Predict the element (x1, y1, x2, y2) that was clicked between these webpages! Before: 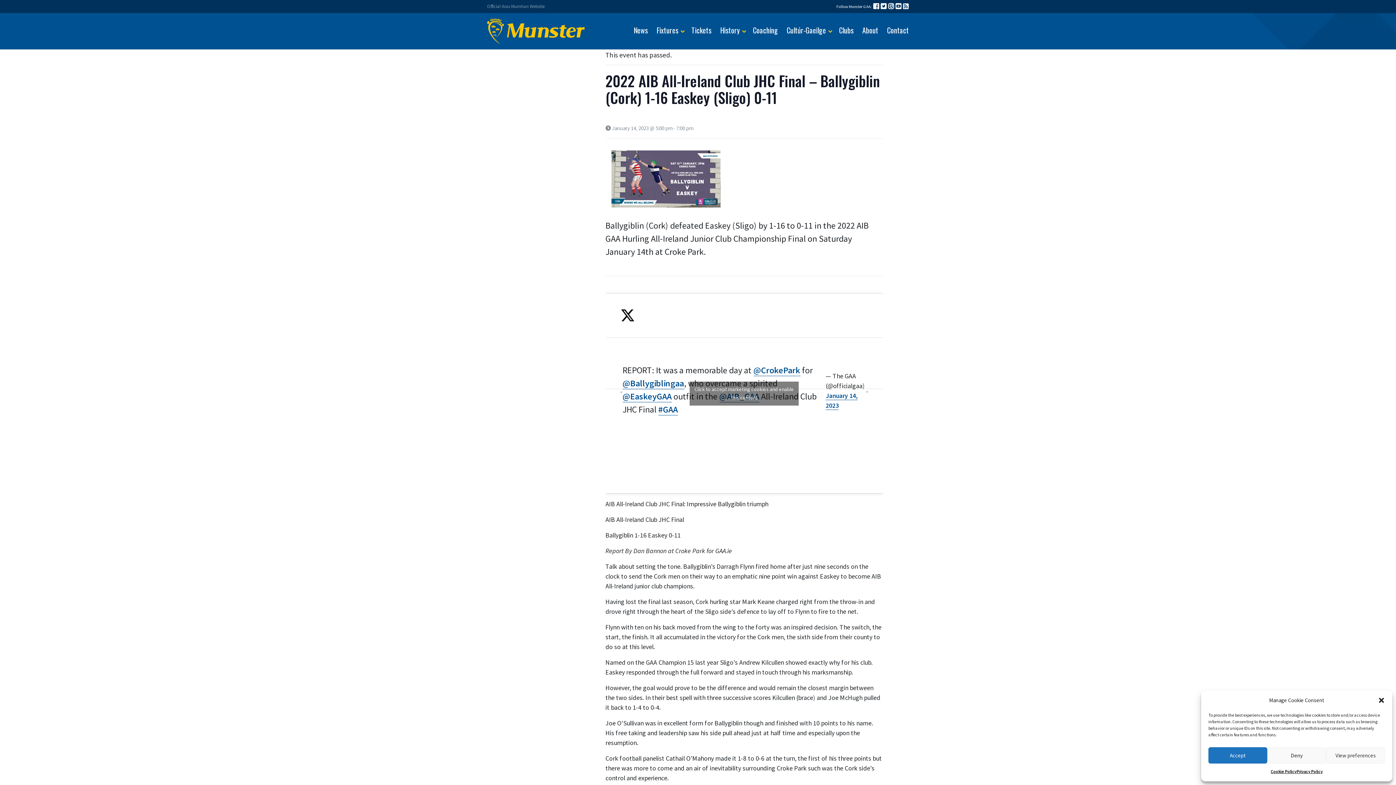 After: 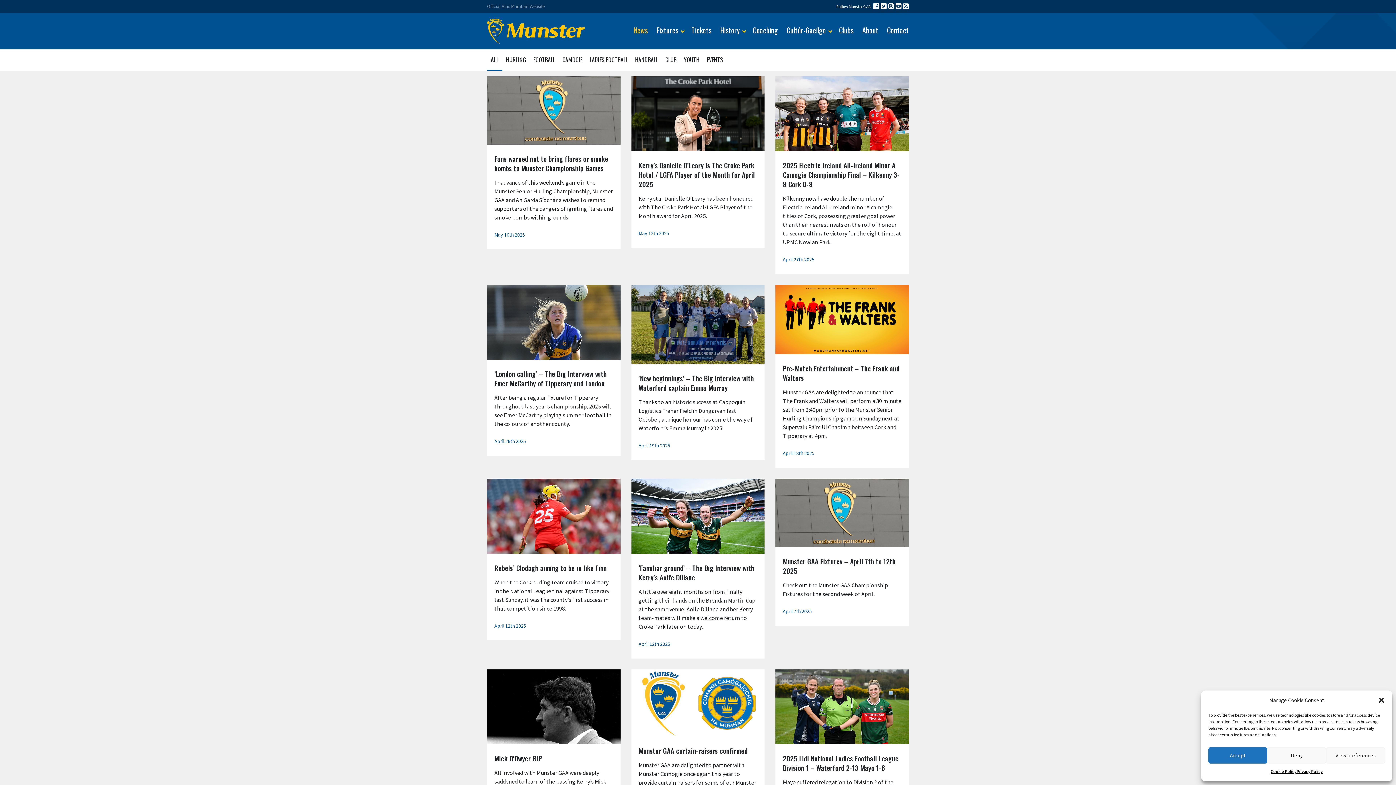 Action: bbox: (633, 24, 648, 35) label: News